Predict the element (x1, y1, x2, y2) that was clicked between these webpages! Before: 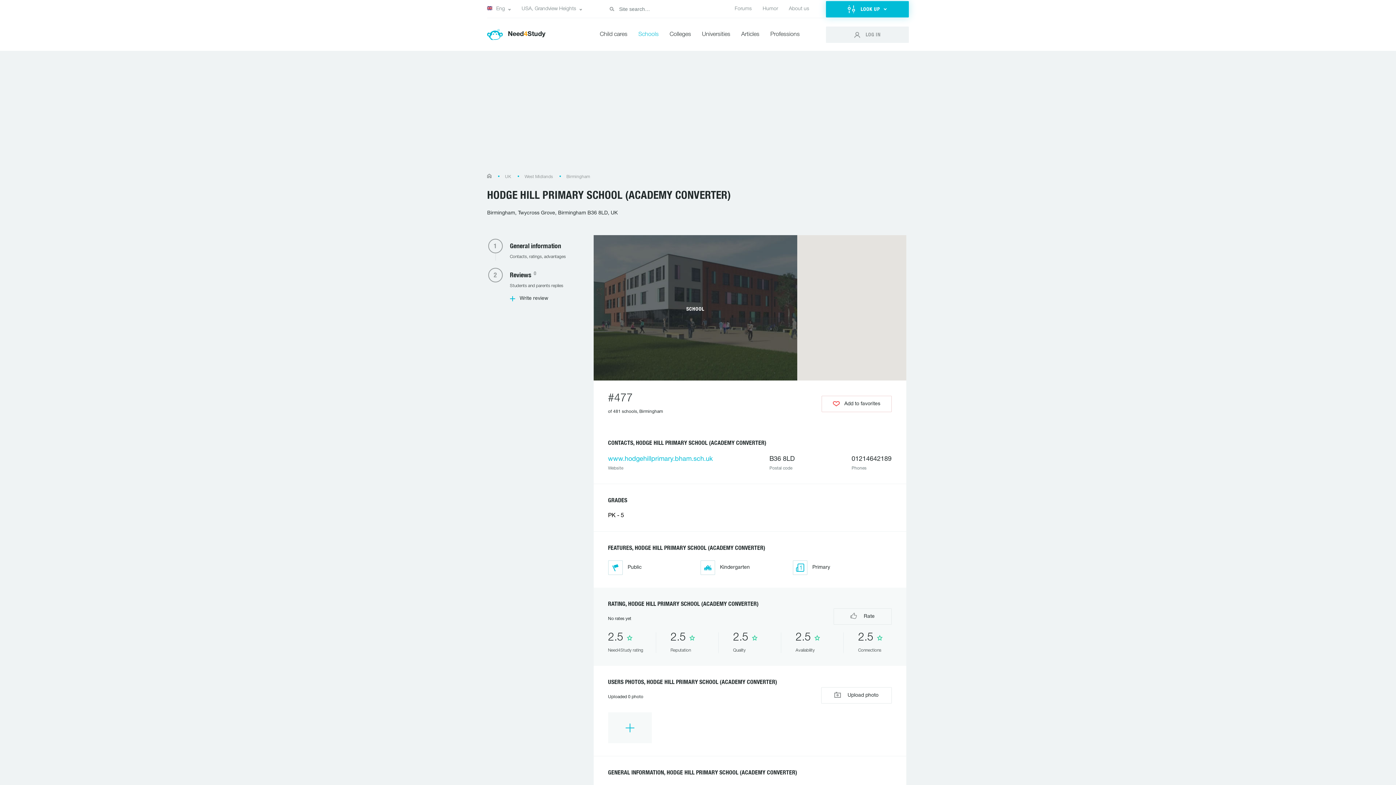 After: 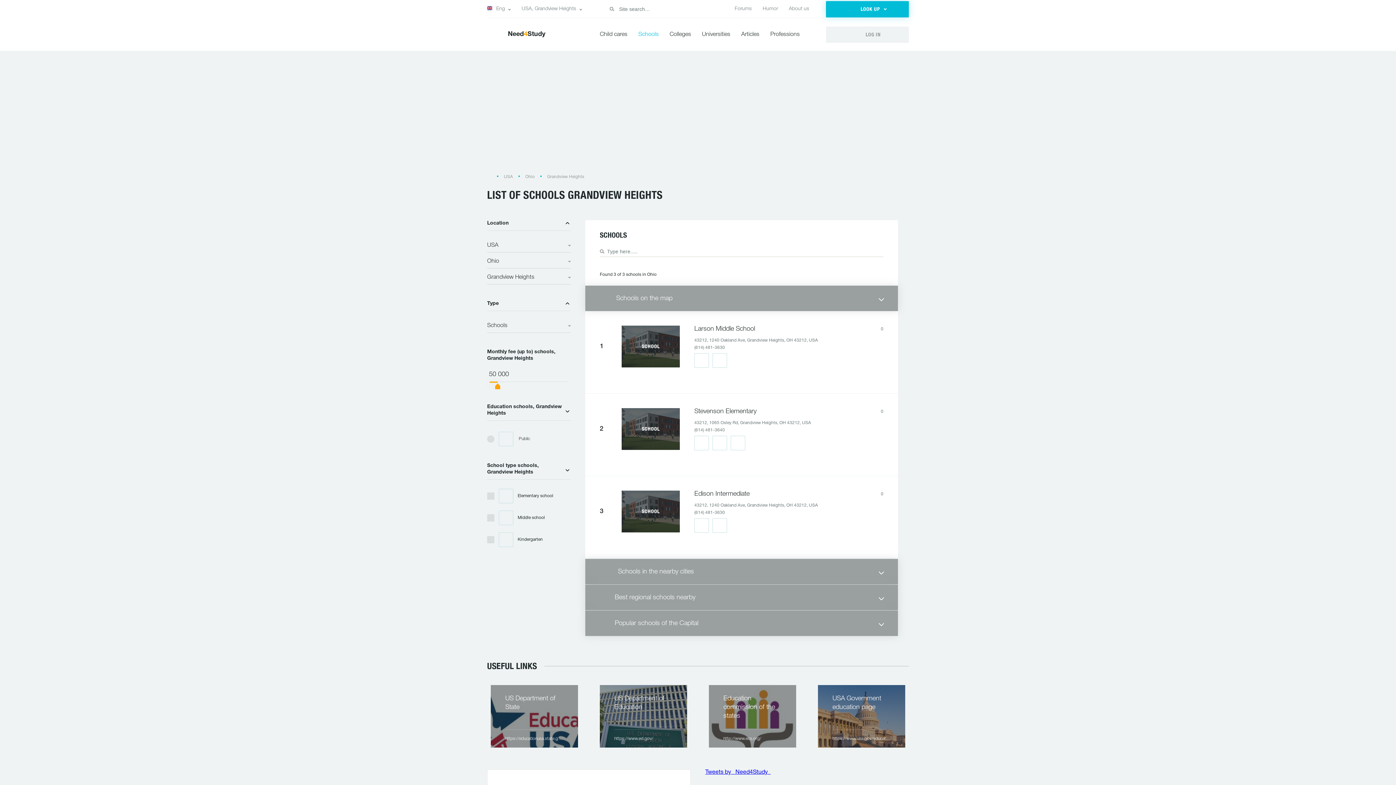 Action: bbox: (638, 32, 658, 37) label: Schools